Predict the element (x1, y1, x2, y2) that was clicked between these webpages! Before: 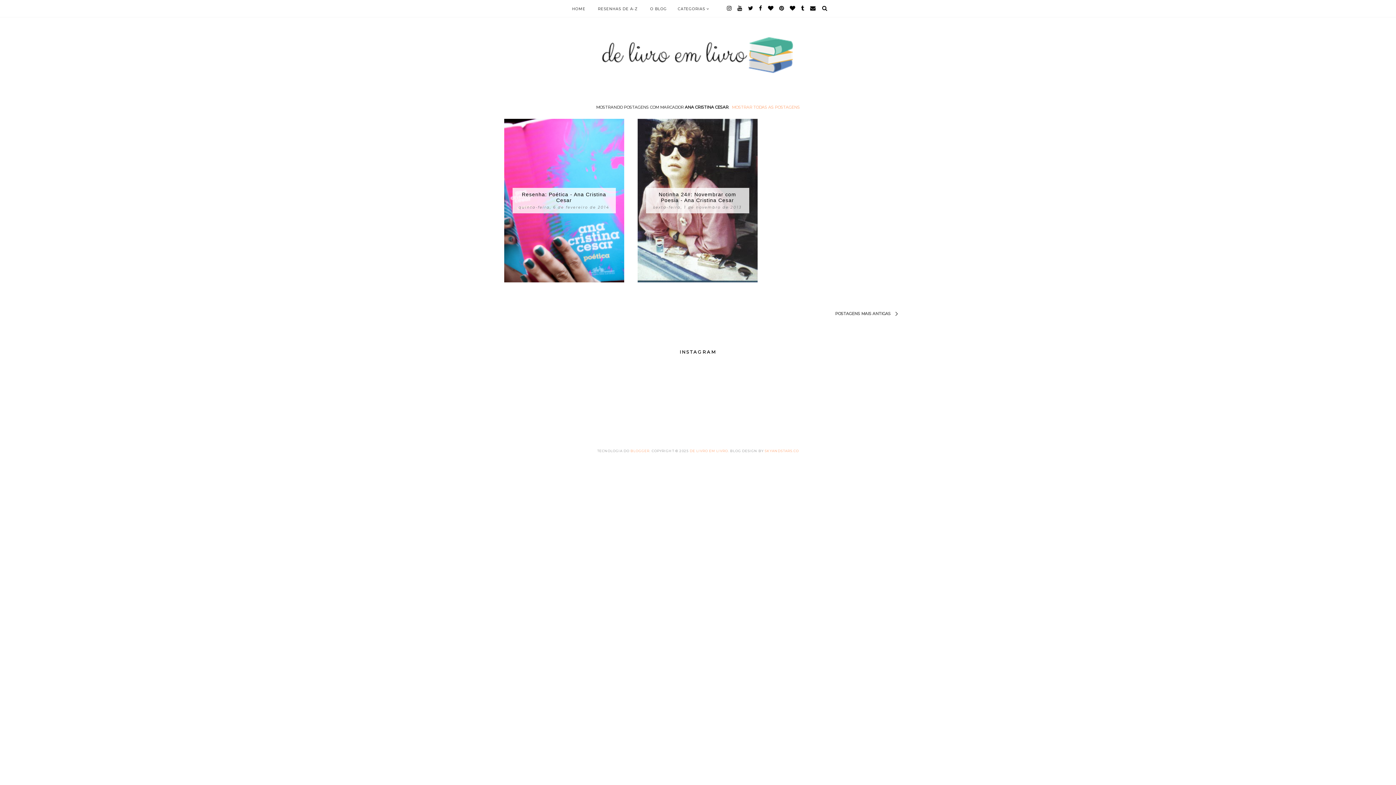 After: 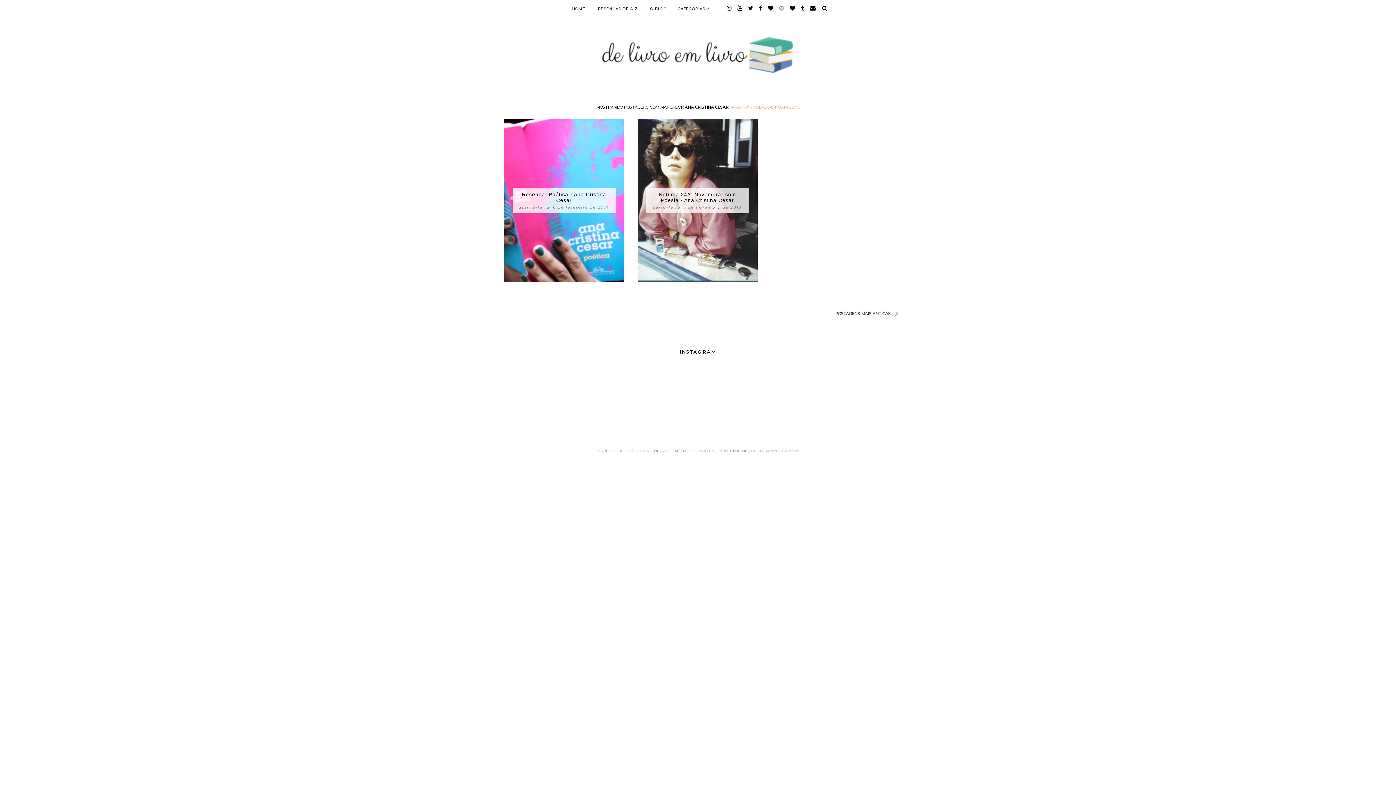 Action: bbox: (777, 4, 786, 12)